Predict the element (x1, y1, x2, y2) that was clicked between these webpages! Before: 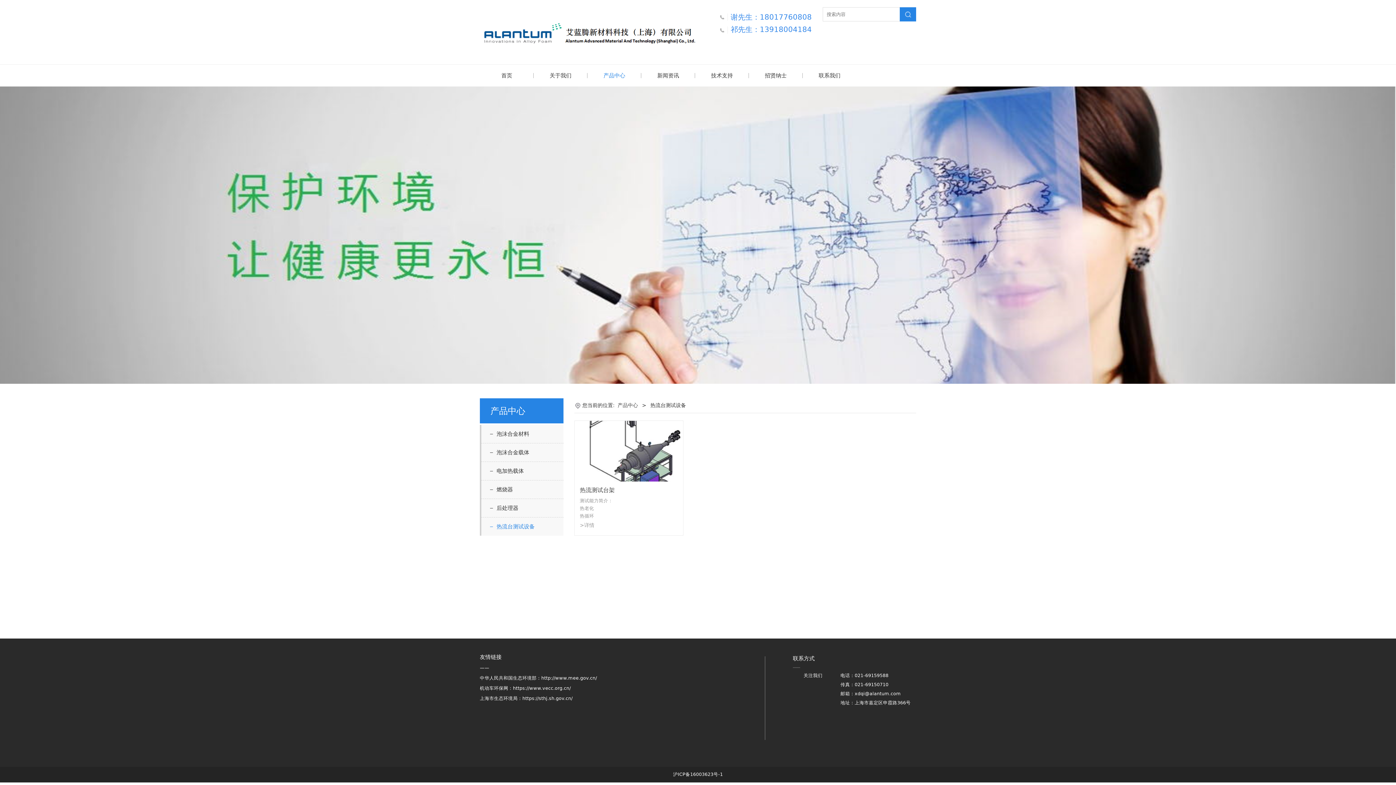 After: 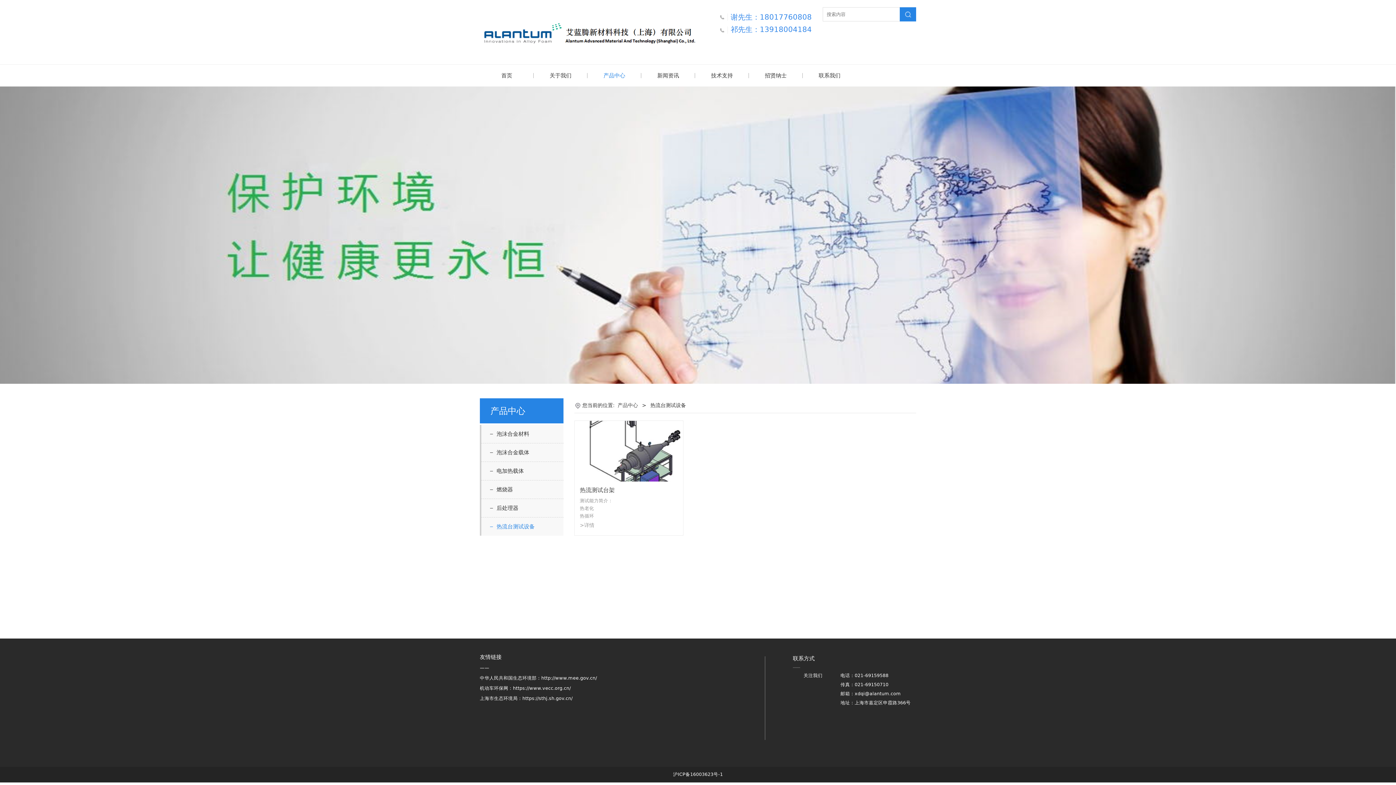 Action: bbox: (490, 517, 554, 536) label: 热流台测试设备